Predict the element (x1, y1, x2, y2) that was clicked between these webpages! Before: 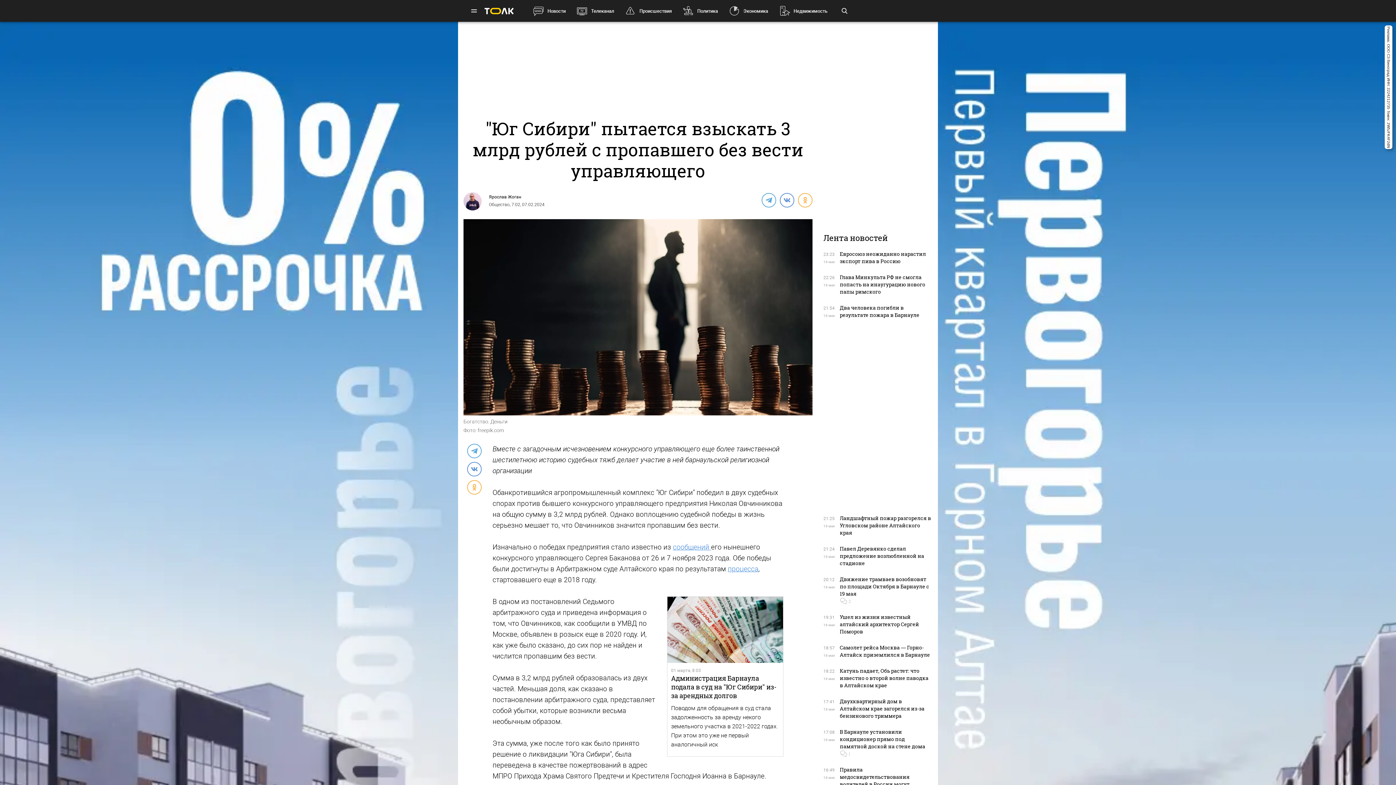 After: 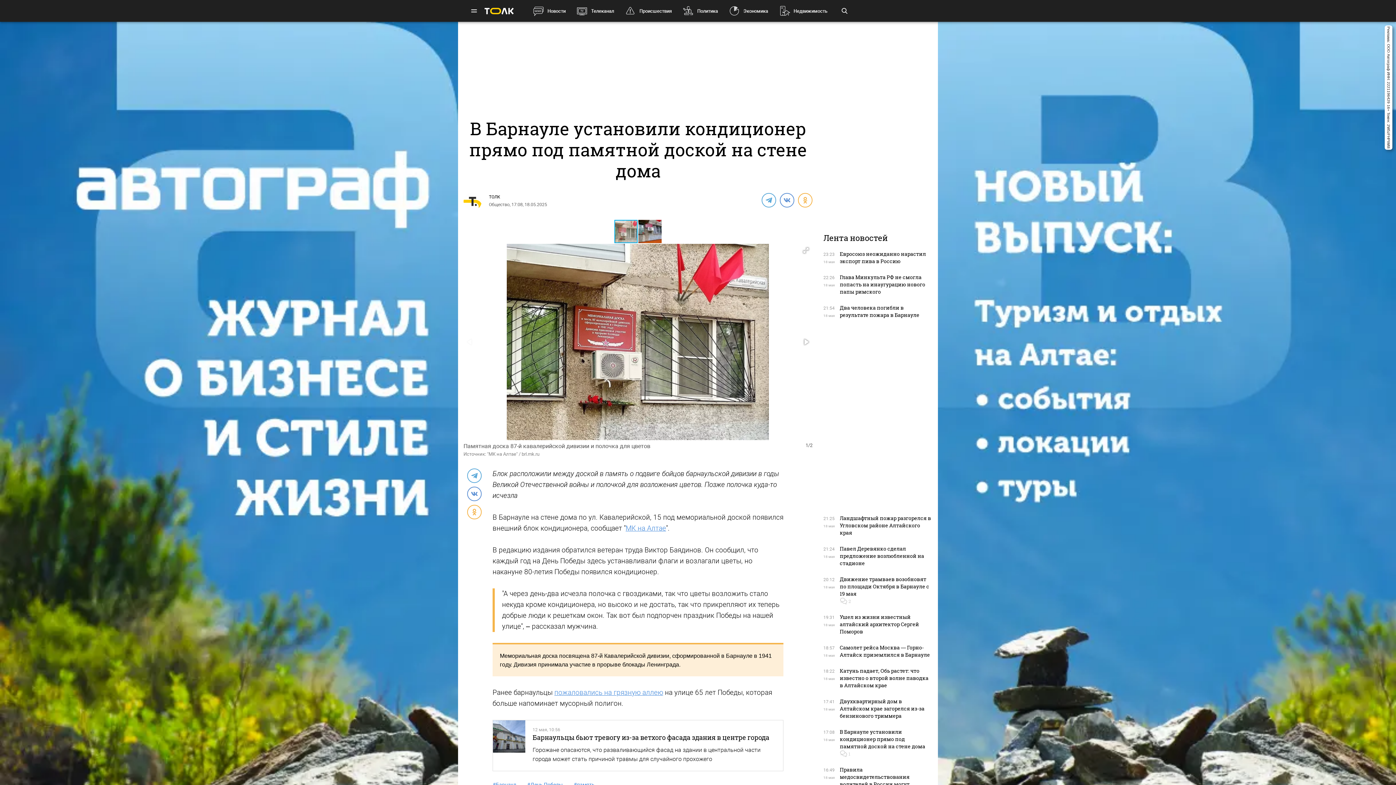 Action: bbox: (840, 728, 925, 750) label: В Барнауле установили кондиционер прямо под памятной доской на стене дома